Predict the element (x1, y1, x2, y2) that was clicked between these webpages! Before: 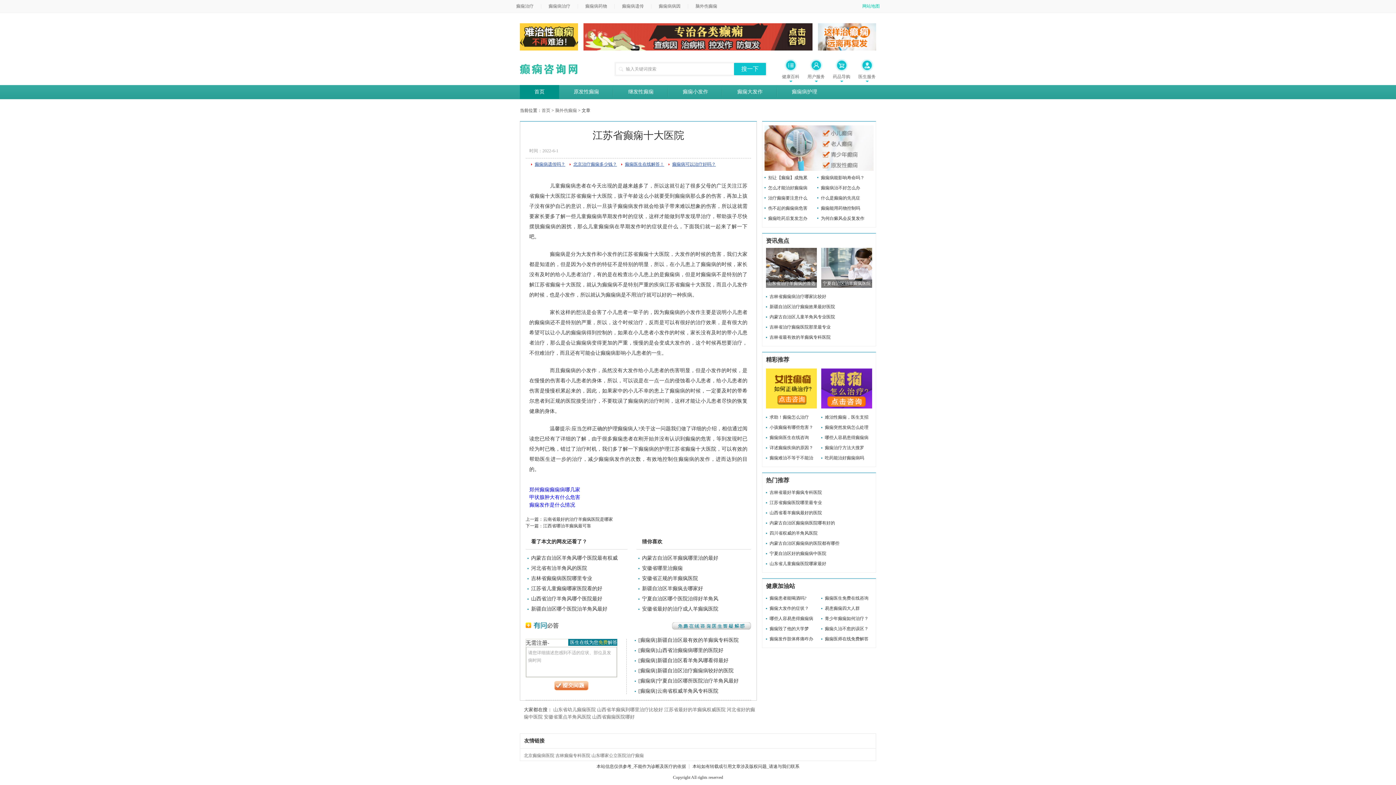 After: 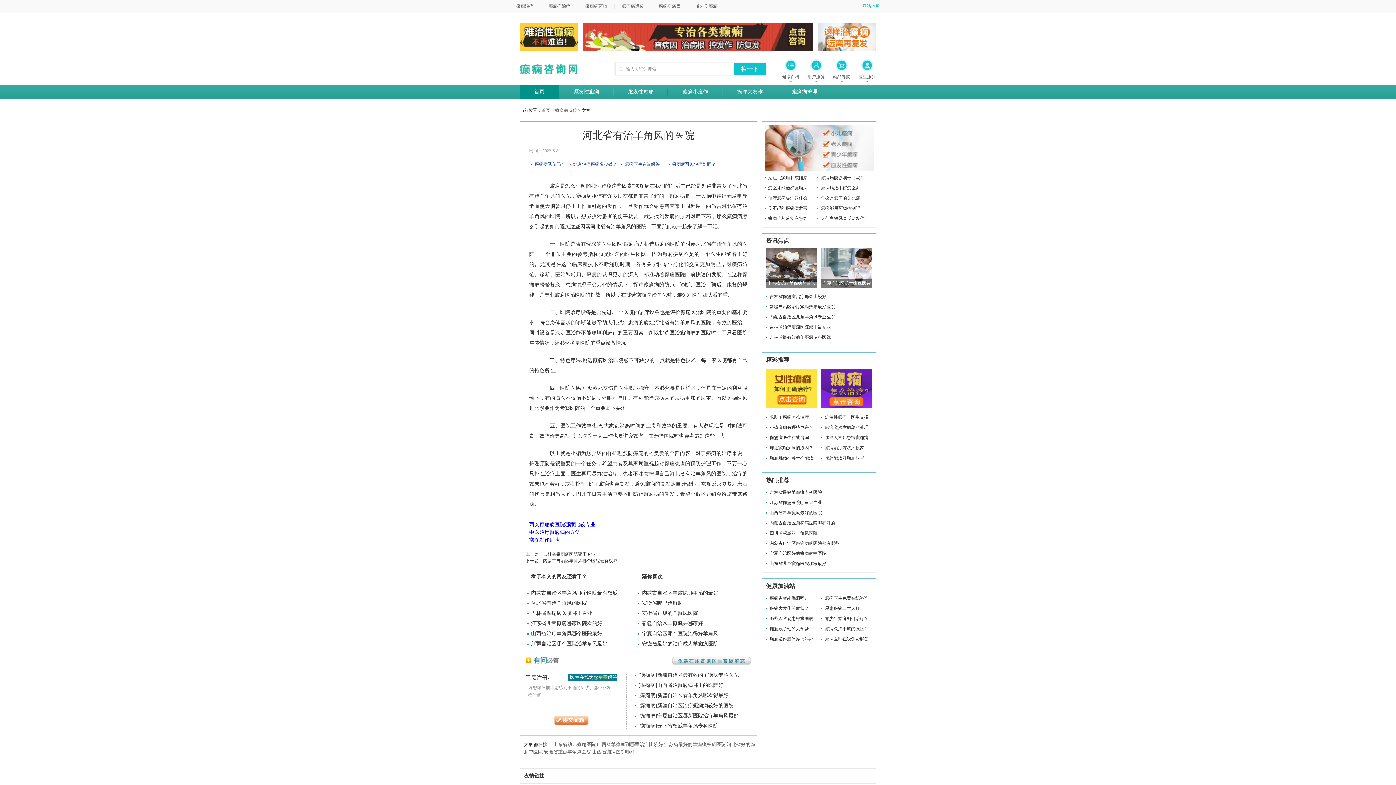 Action: bbox: (531, 565, 587, 571) label: 河北省有治羊角风的医院